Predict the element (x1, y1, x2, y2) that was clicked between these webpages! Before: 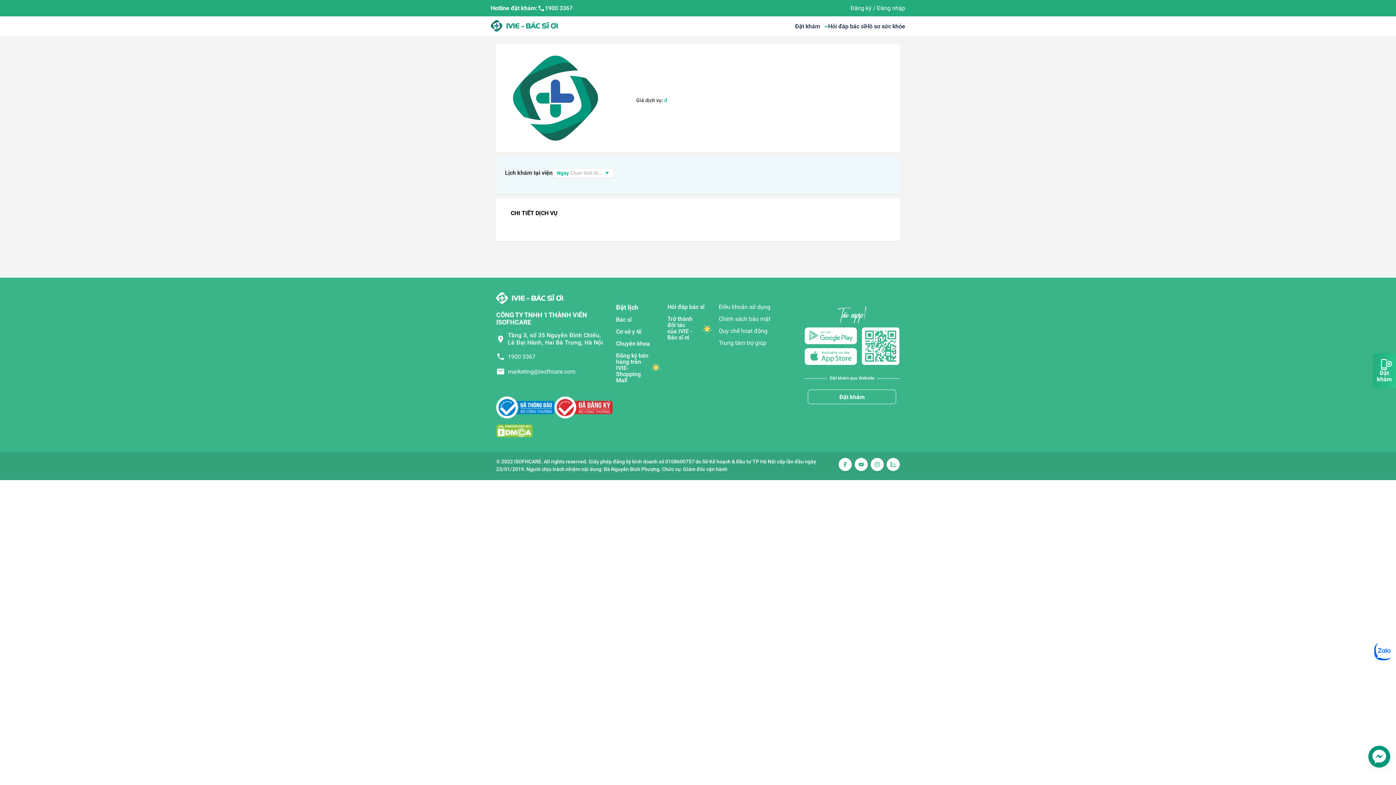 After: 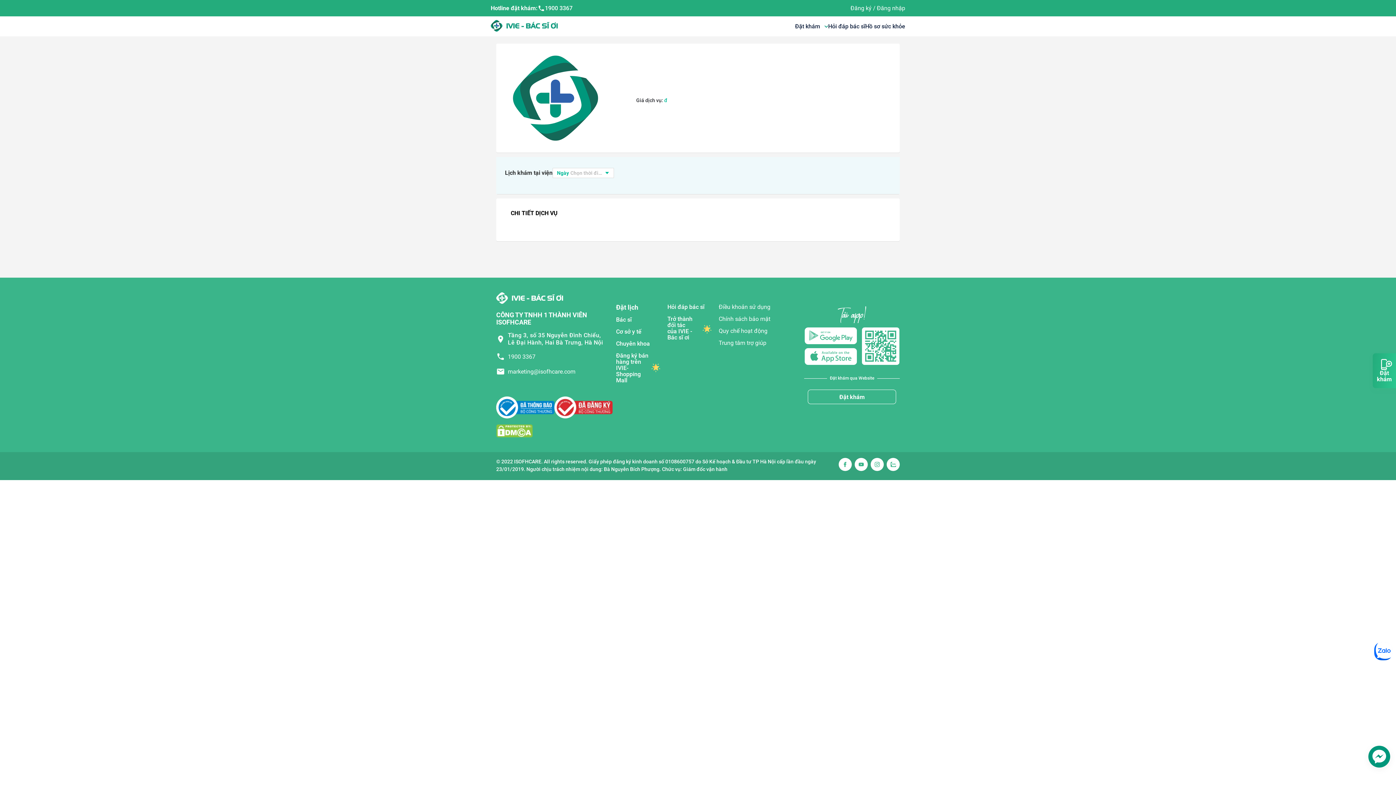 Action: bbox: (804, 348, 856, 366)